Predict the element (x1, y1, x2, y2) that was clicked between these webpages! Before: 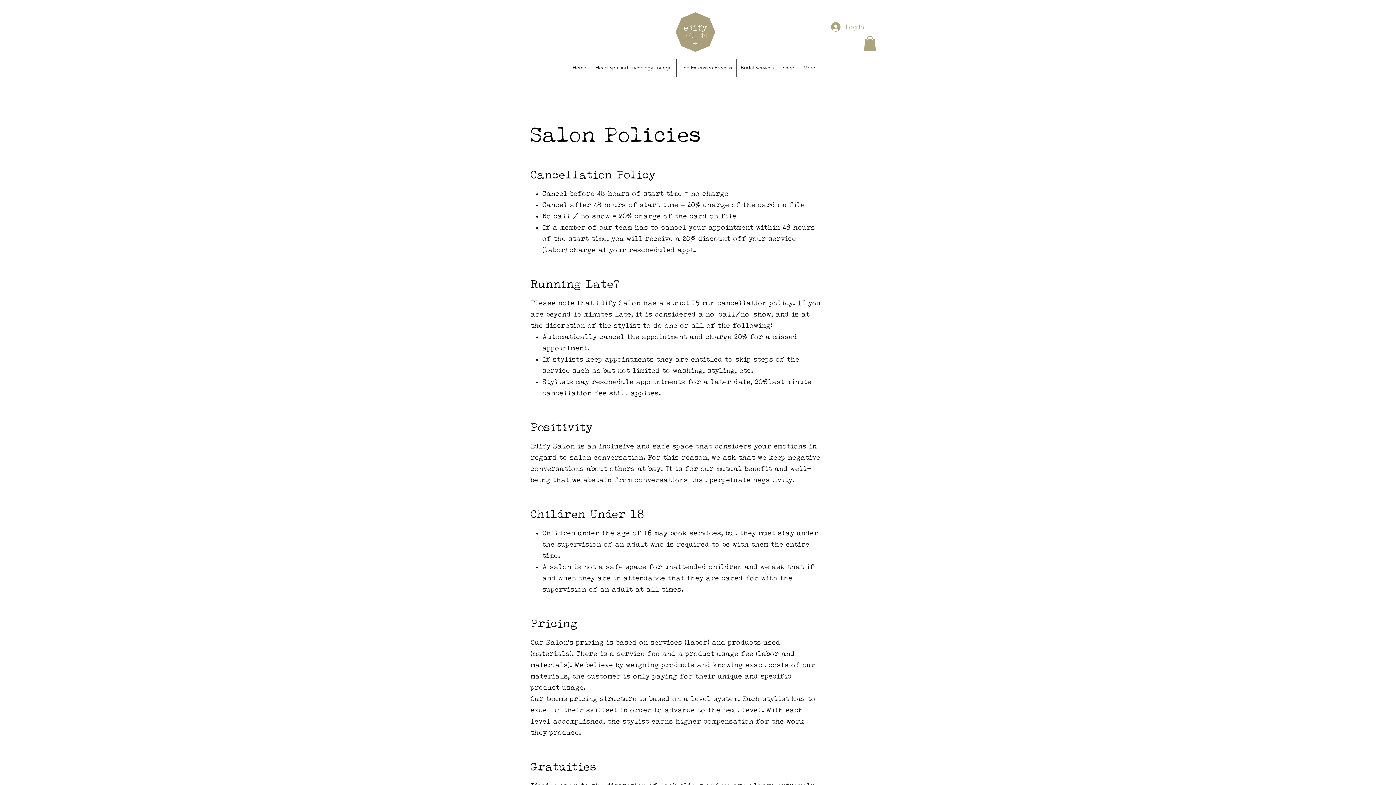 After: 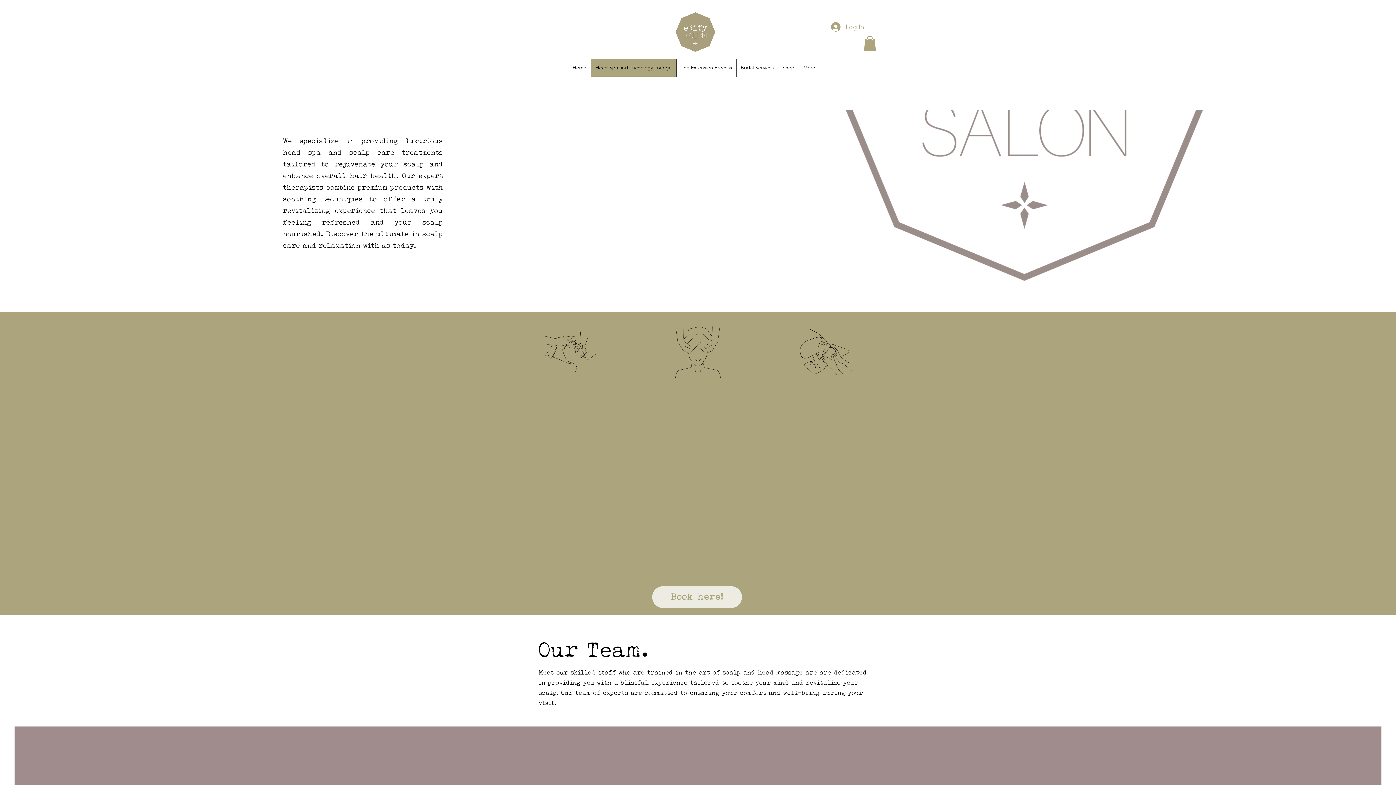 Action: bbox: (590, 58, 676, 76) label: Head Spa and Trichology Lounge